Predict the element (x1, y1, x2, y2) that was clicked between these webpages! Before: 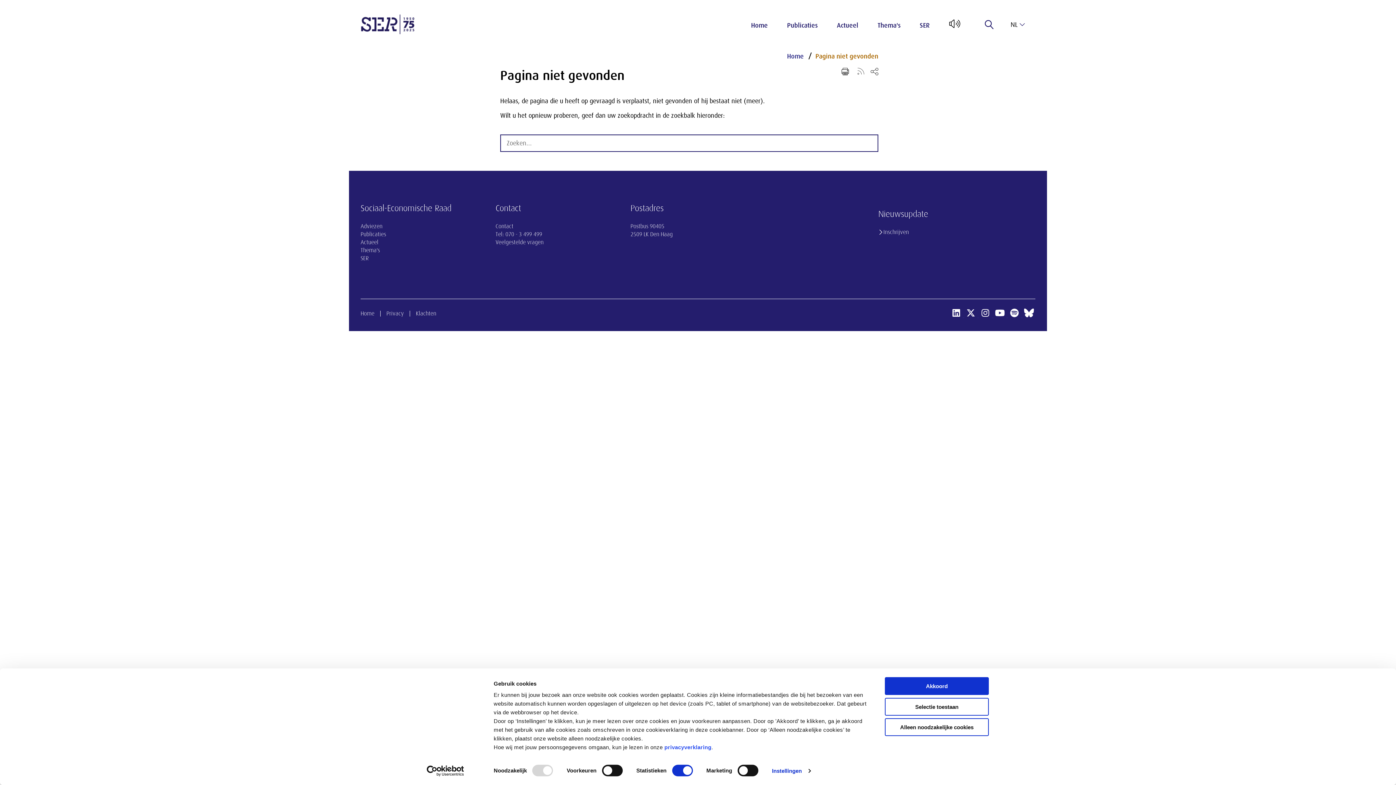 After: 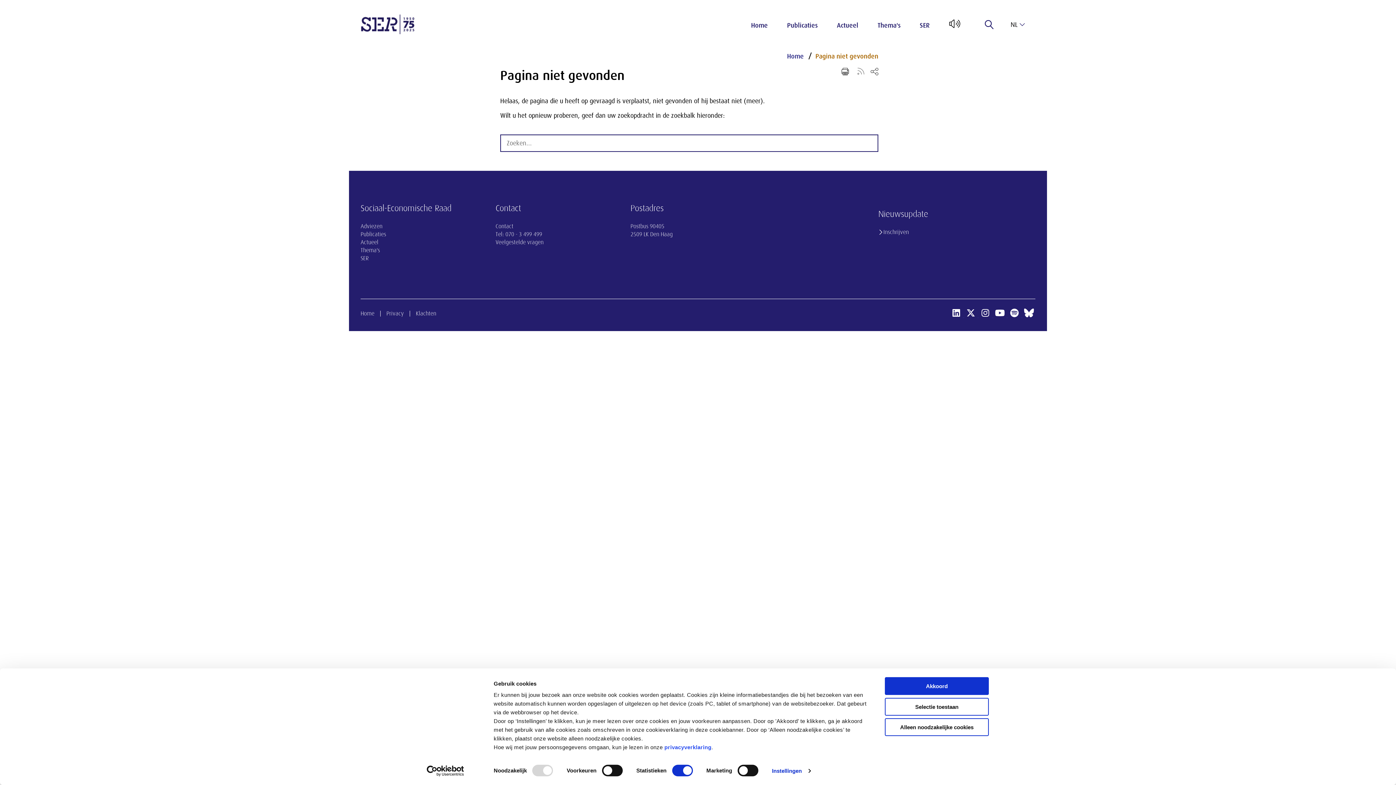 Action: label:   bbox: (964, 311, 979, 318)